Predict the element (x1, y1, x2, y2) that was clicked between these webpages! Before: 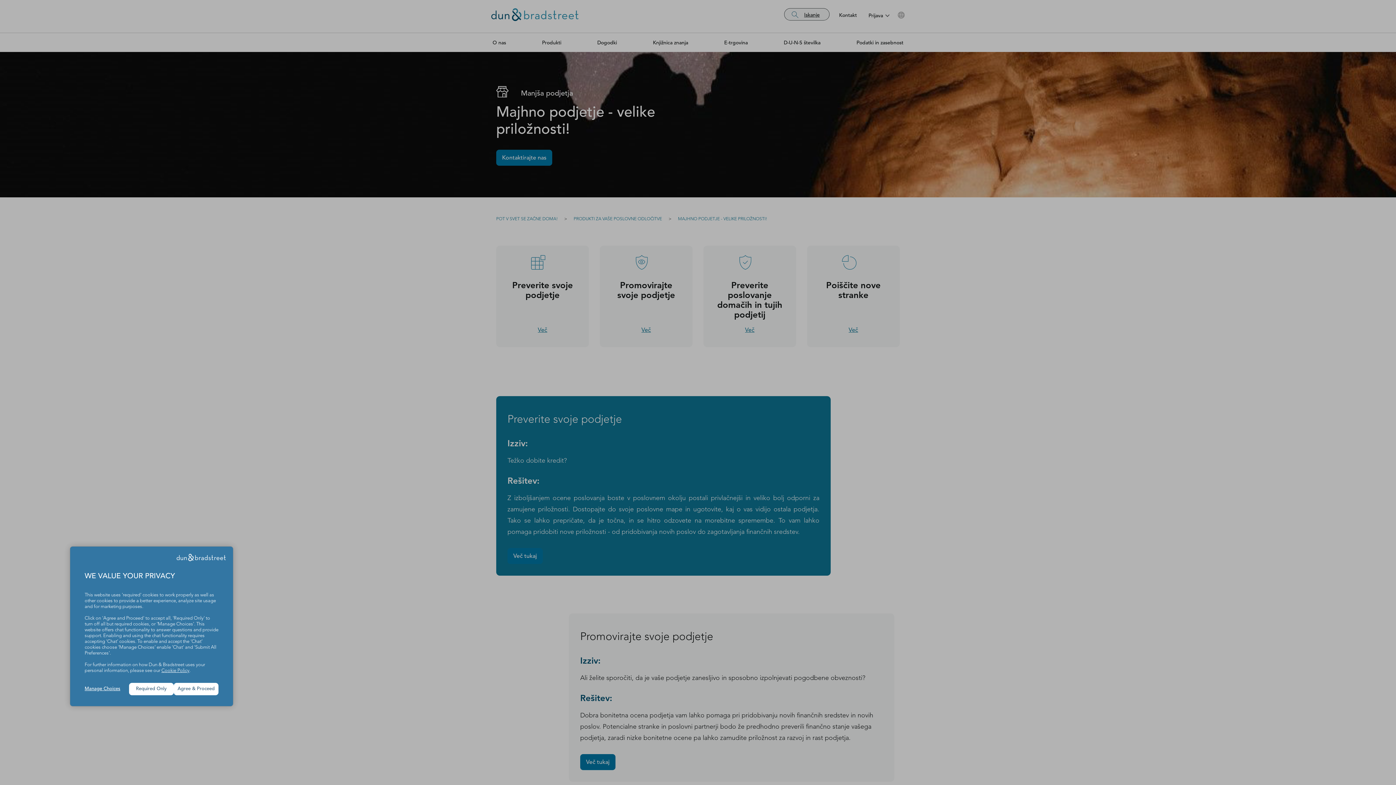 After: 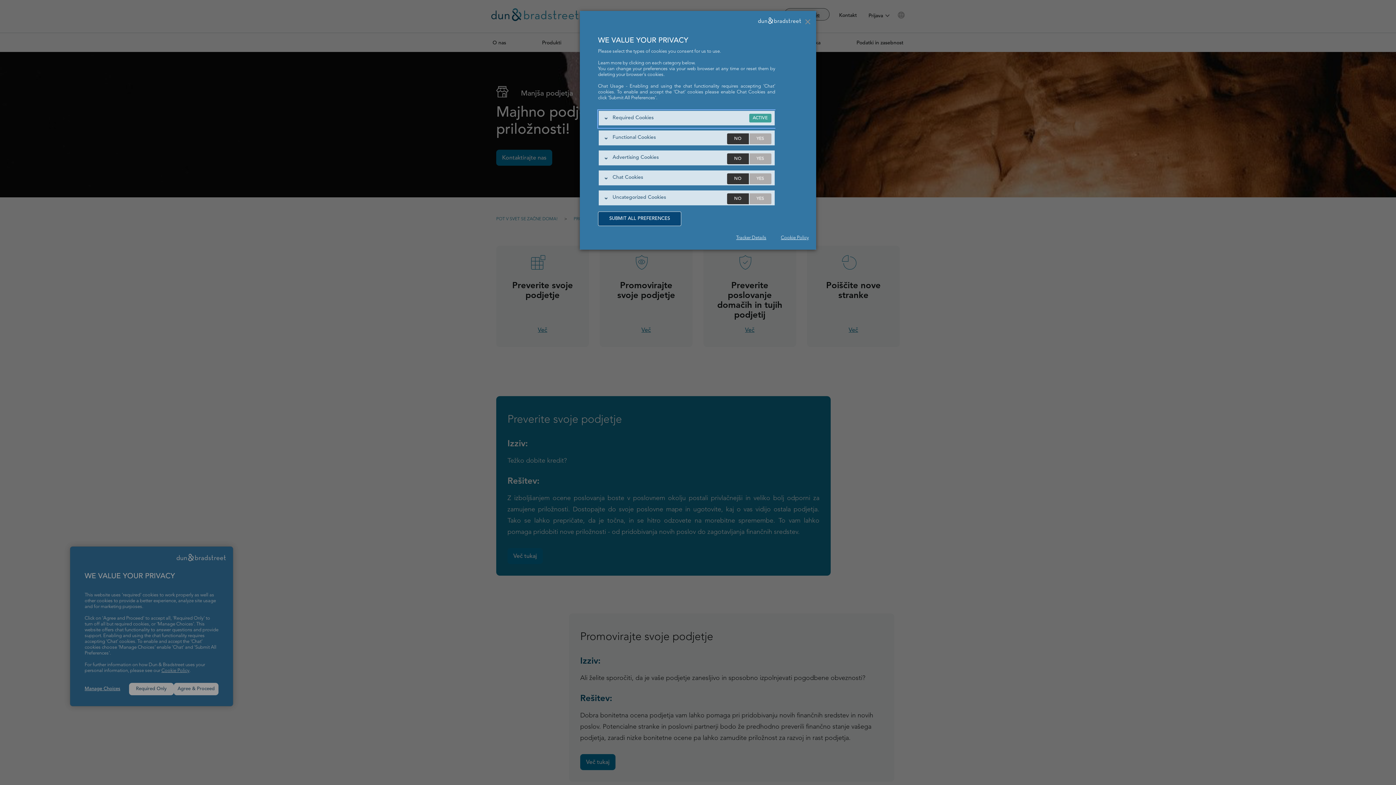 Action: bbox: (84, 686, 129, 692) label: Manage Choices